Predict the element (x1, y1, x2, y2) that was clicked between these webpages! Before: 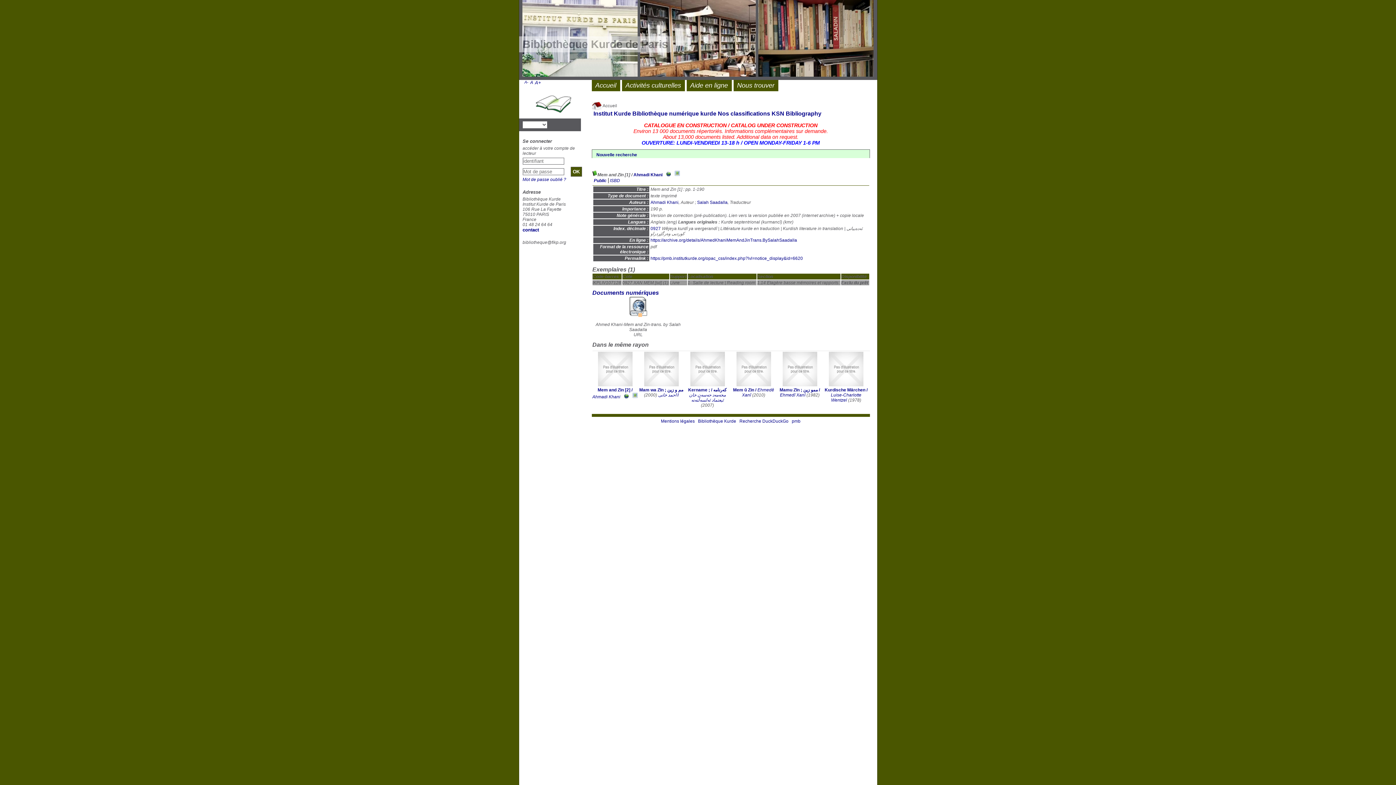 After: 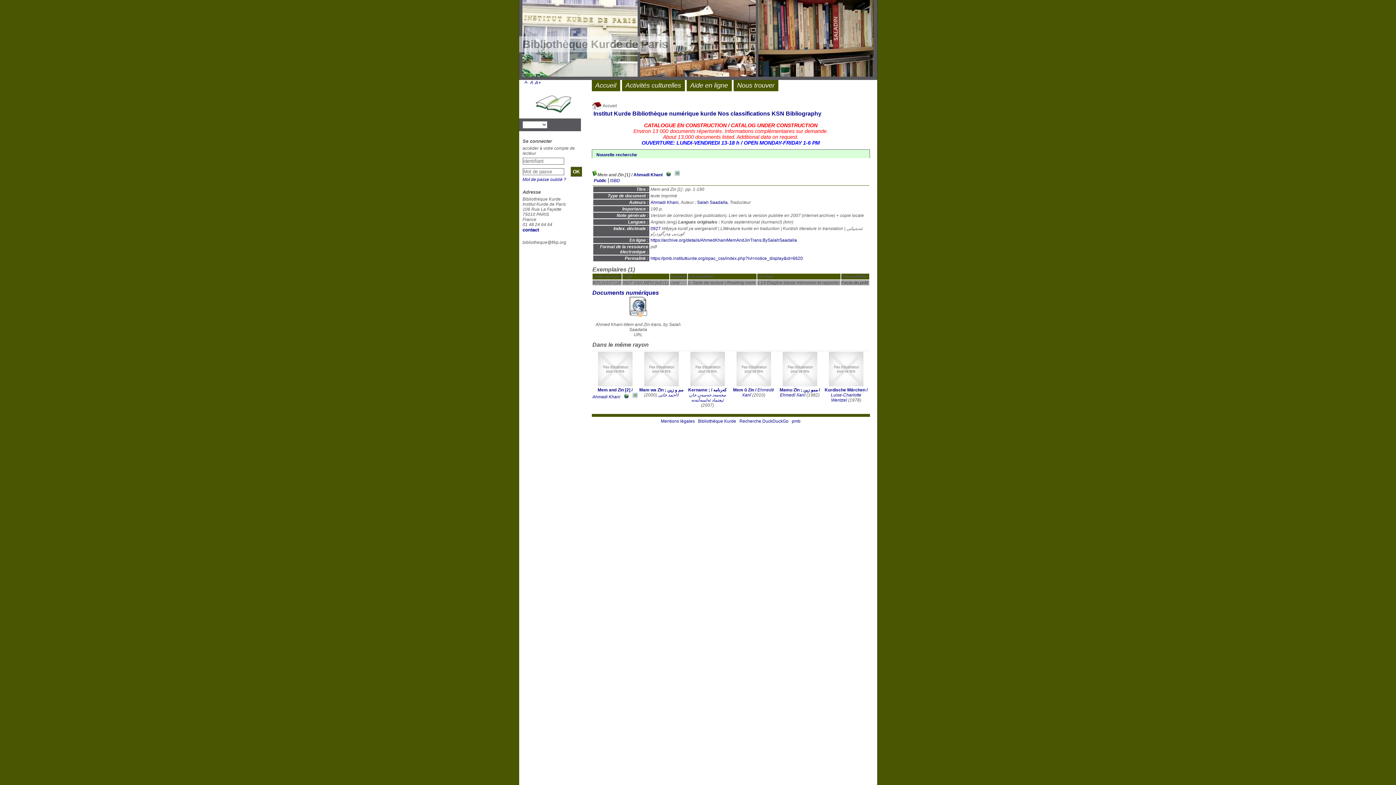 Action: bbox: (632, 394, 638, 399)